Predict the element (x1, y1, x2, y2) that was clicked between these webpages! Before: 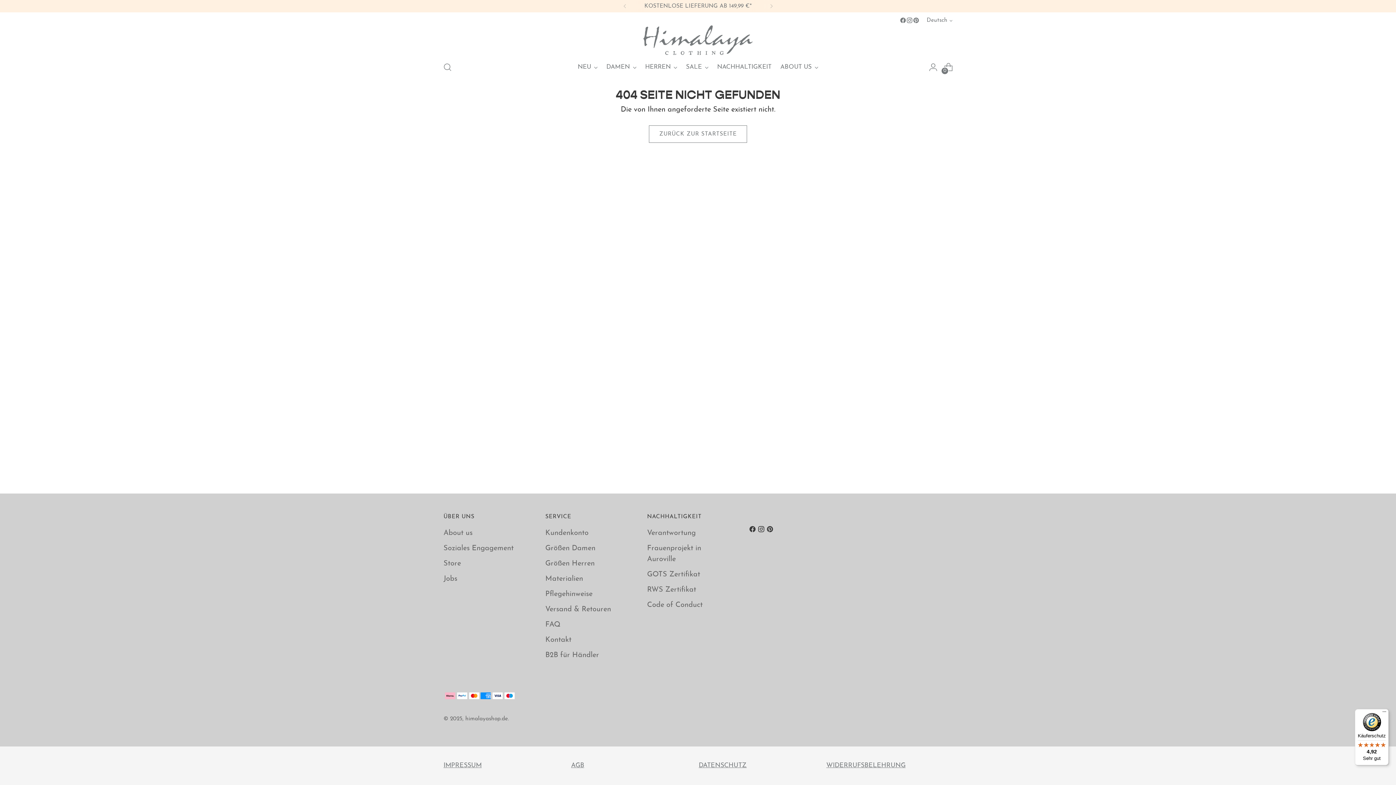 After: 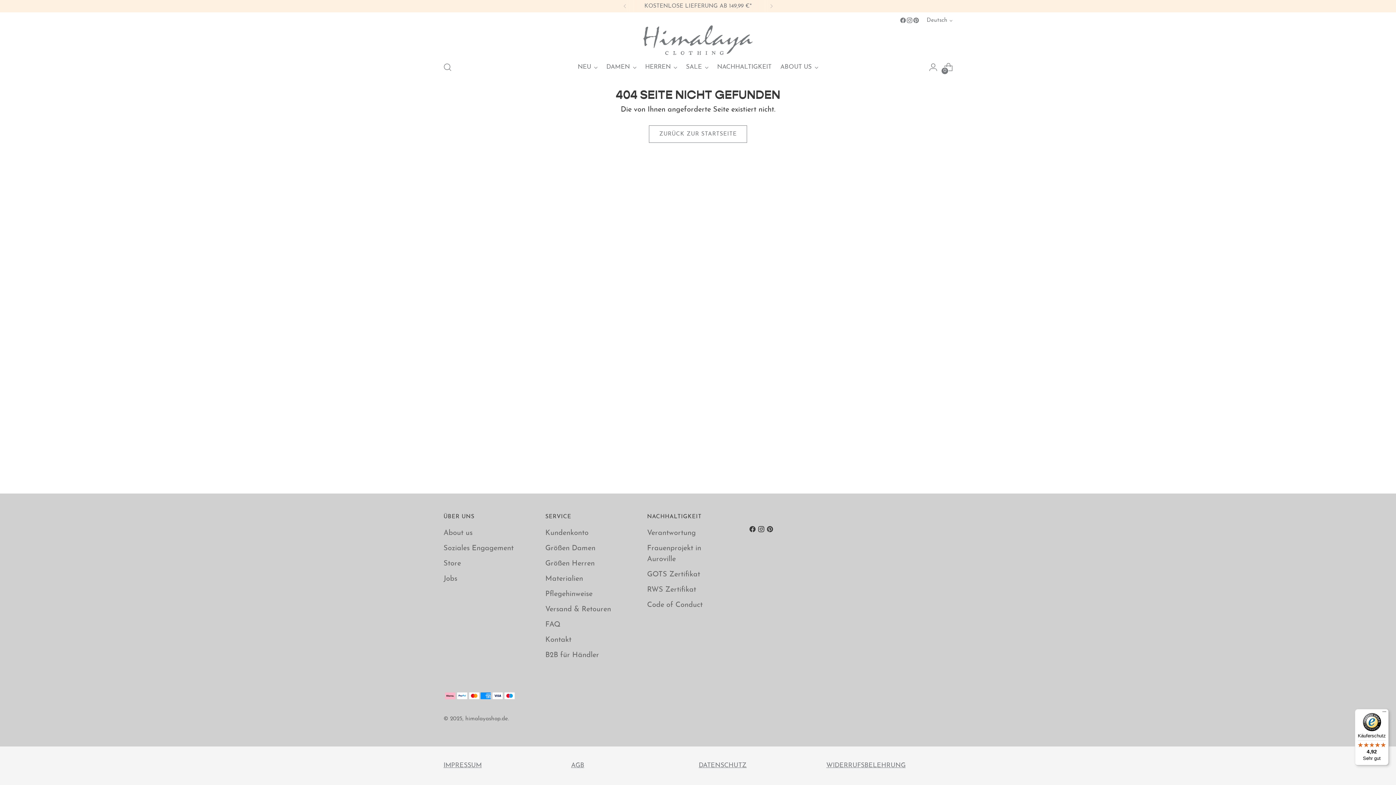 Action: bbox: (900, 17, 906, 23)